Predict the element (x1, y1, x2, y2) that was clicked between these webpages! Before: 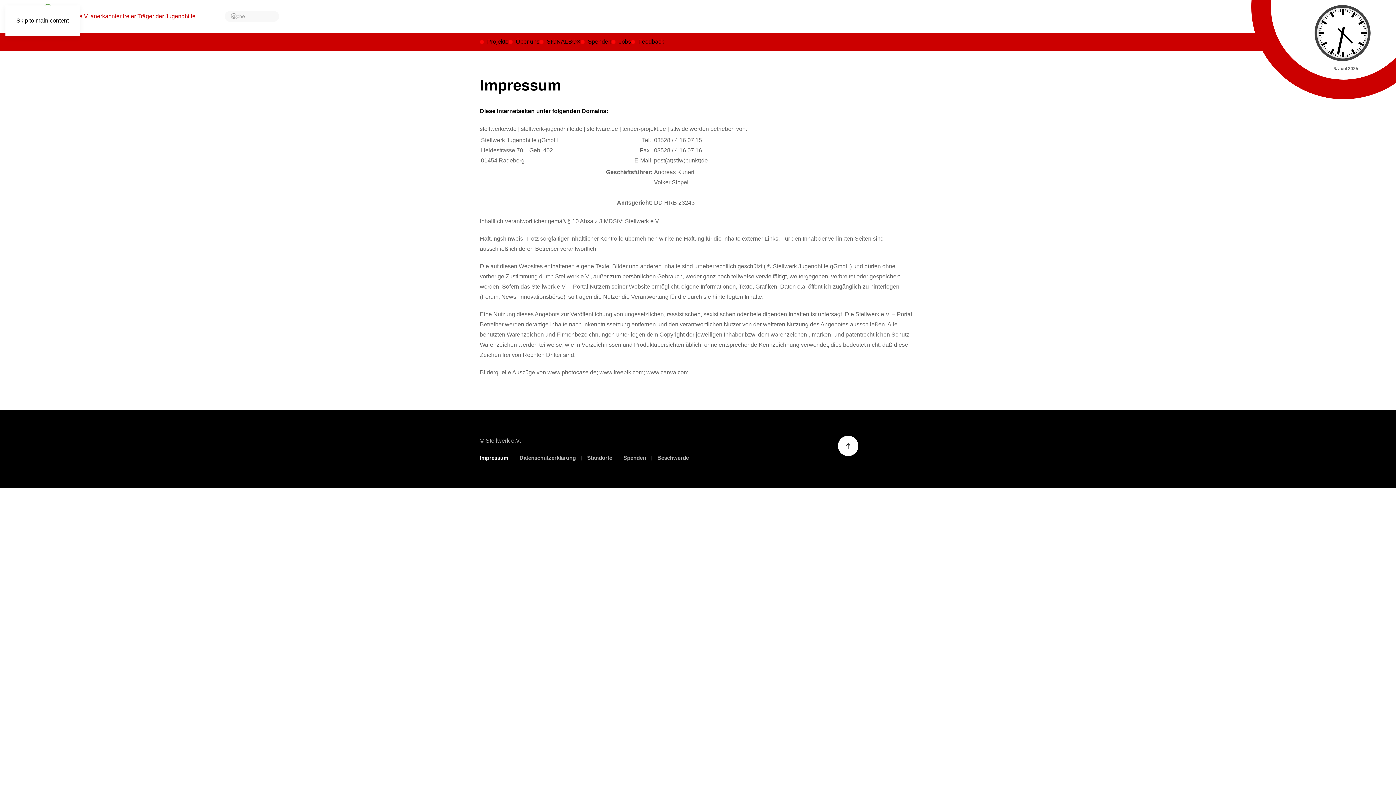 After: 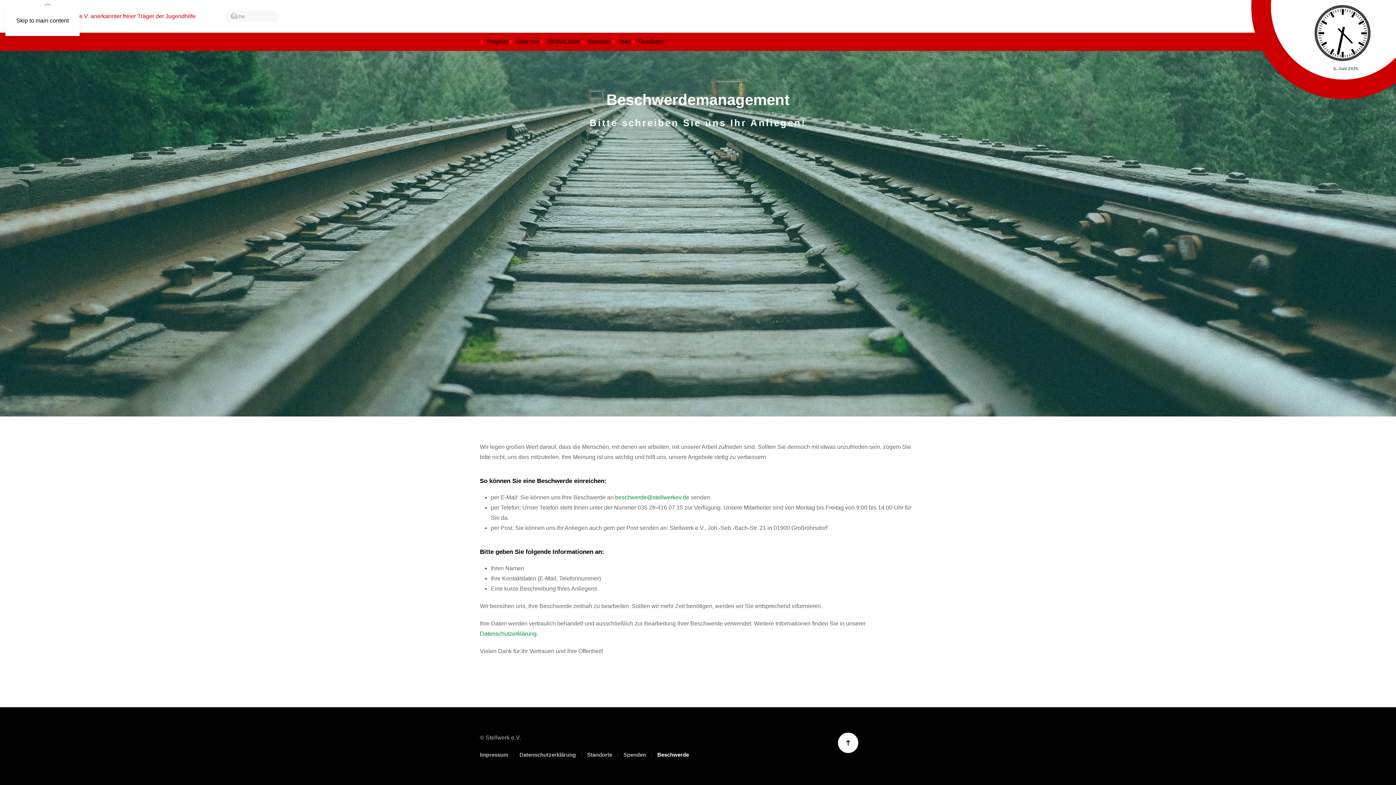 Action: label: Beschwerde bbox: (657, 453, 689, 463)